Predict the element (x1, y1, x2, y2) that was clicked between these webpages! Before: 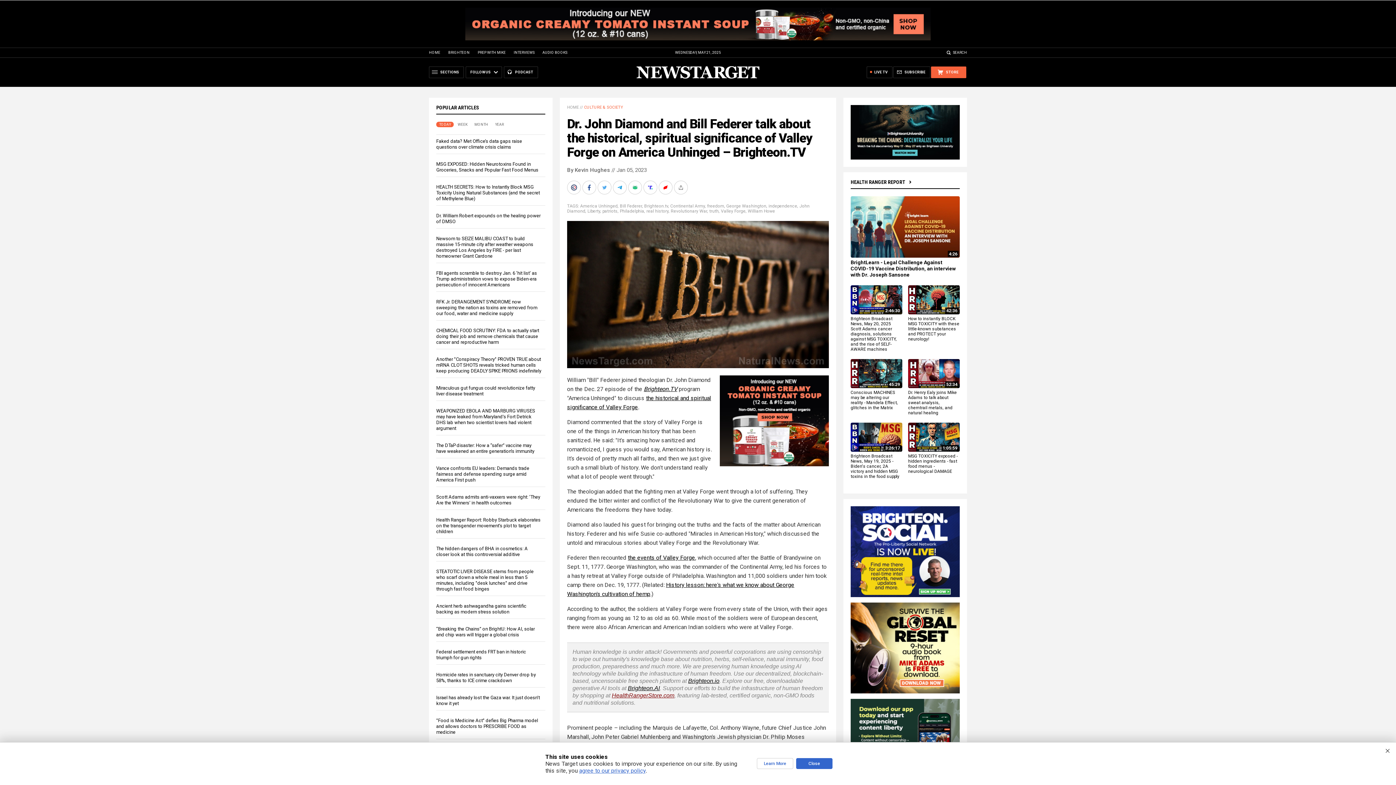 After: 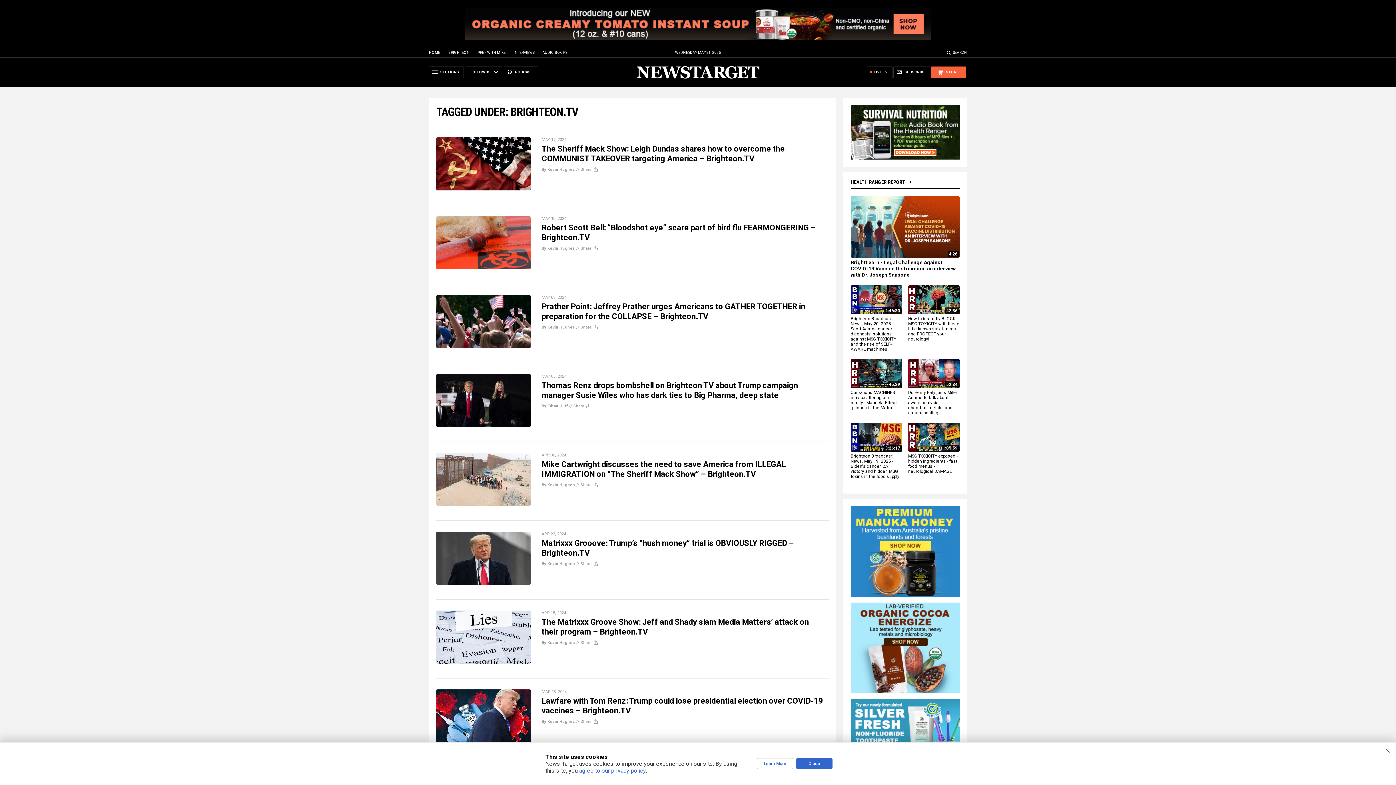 Action: bbox: (644, 203, 668, 208) label: Brighteon.tv